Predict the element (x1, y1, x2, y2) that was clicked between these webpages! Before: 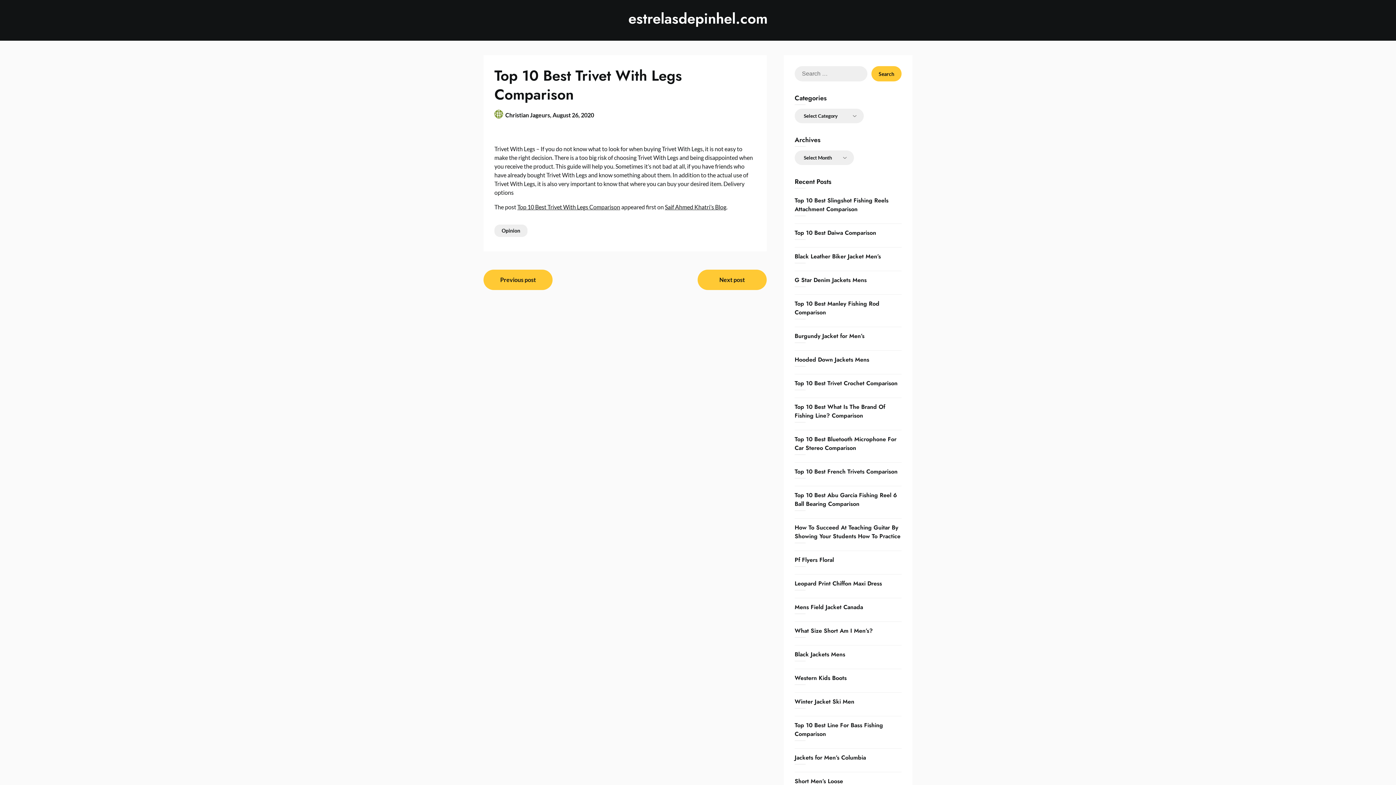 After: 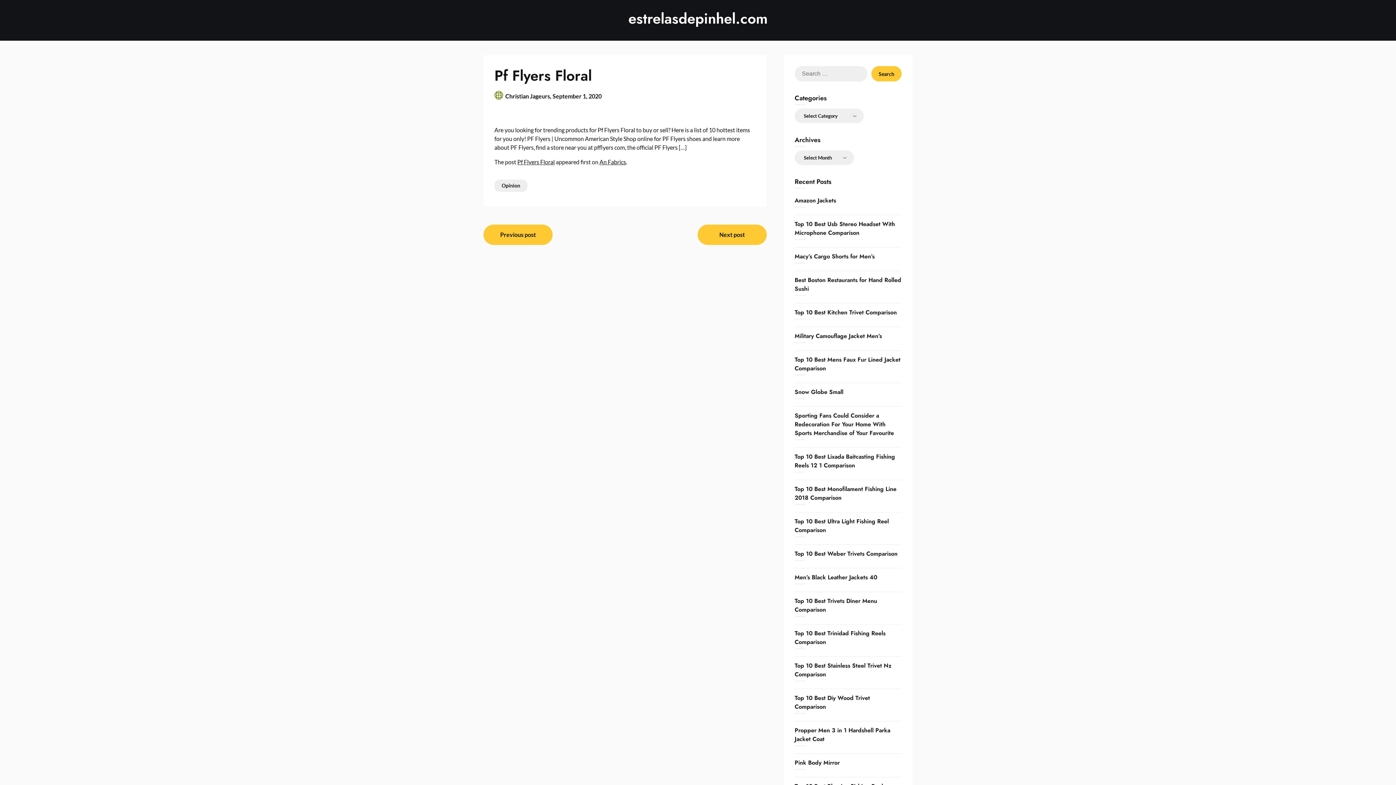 Action: bbox: (794, 556, 834, 564) label: Pf Flyers Floral